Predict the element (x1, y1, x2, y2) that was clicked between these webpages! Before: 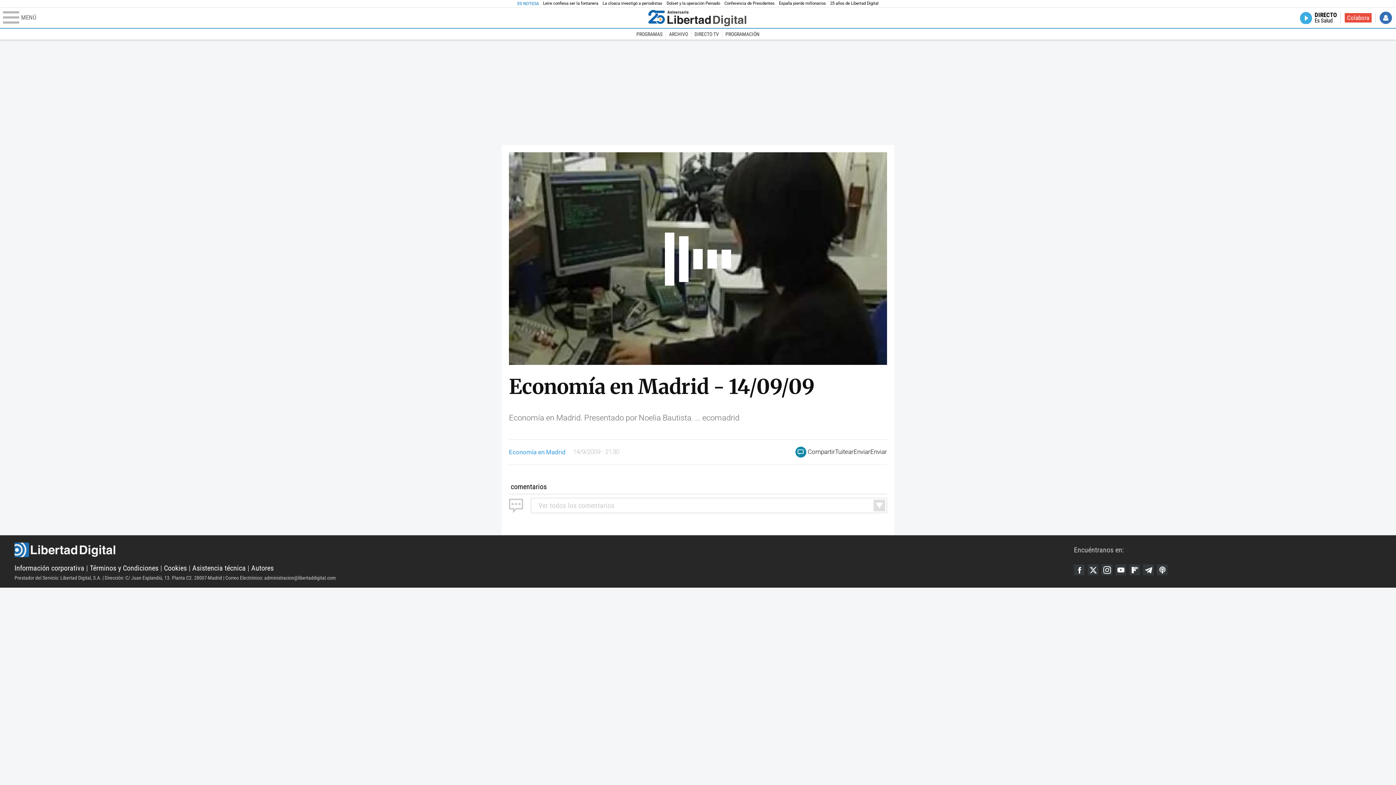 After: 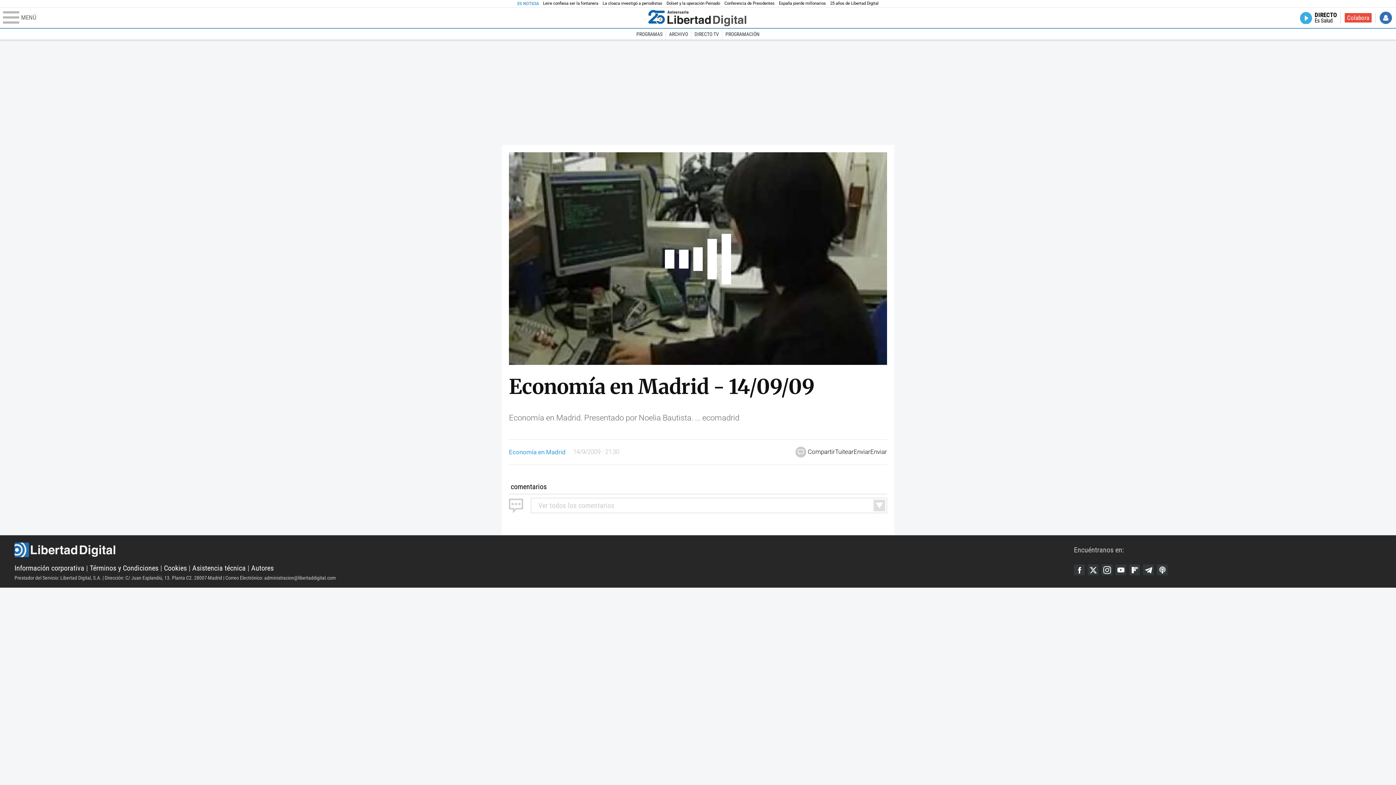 Action: bbox: (795, 446, 806, 457)